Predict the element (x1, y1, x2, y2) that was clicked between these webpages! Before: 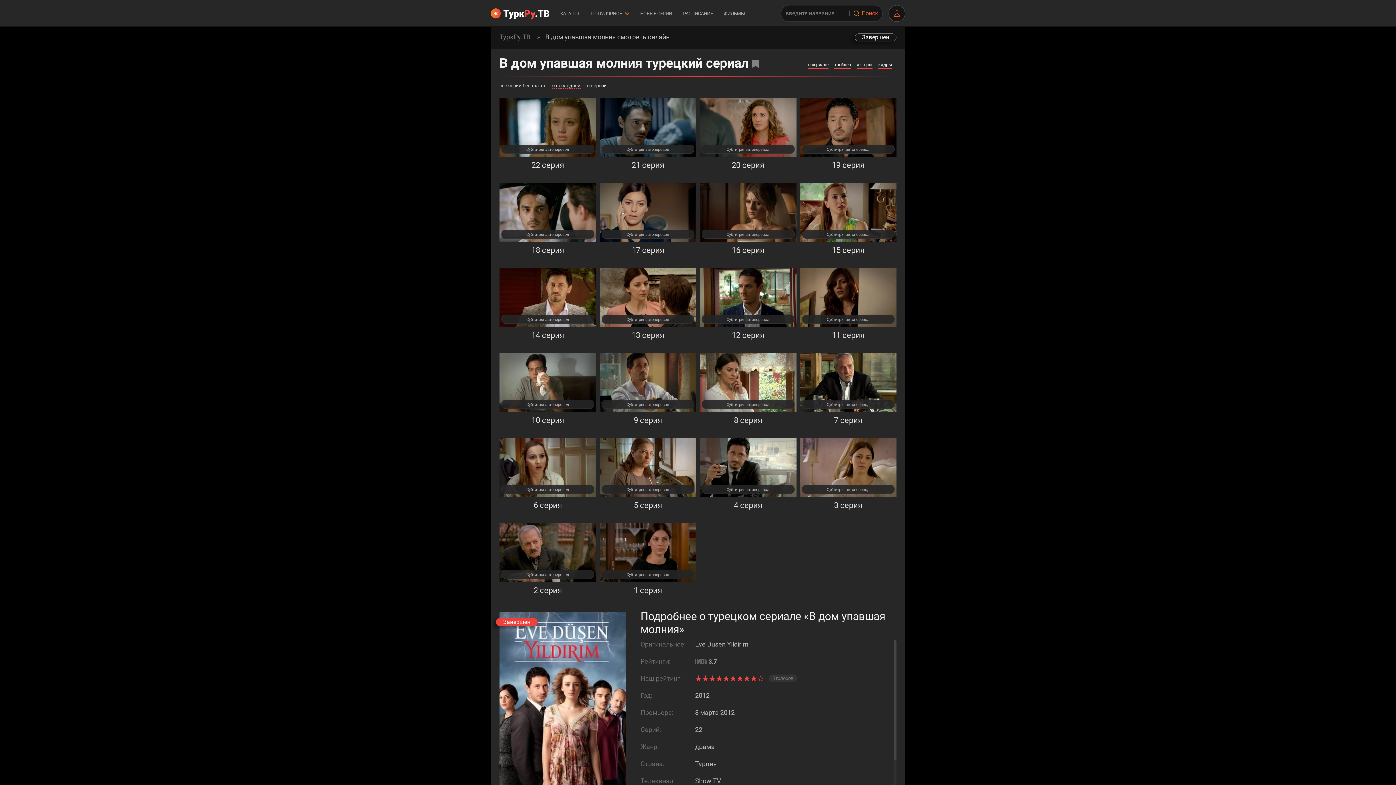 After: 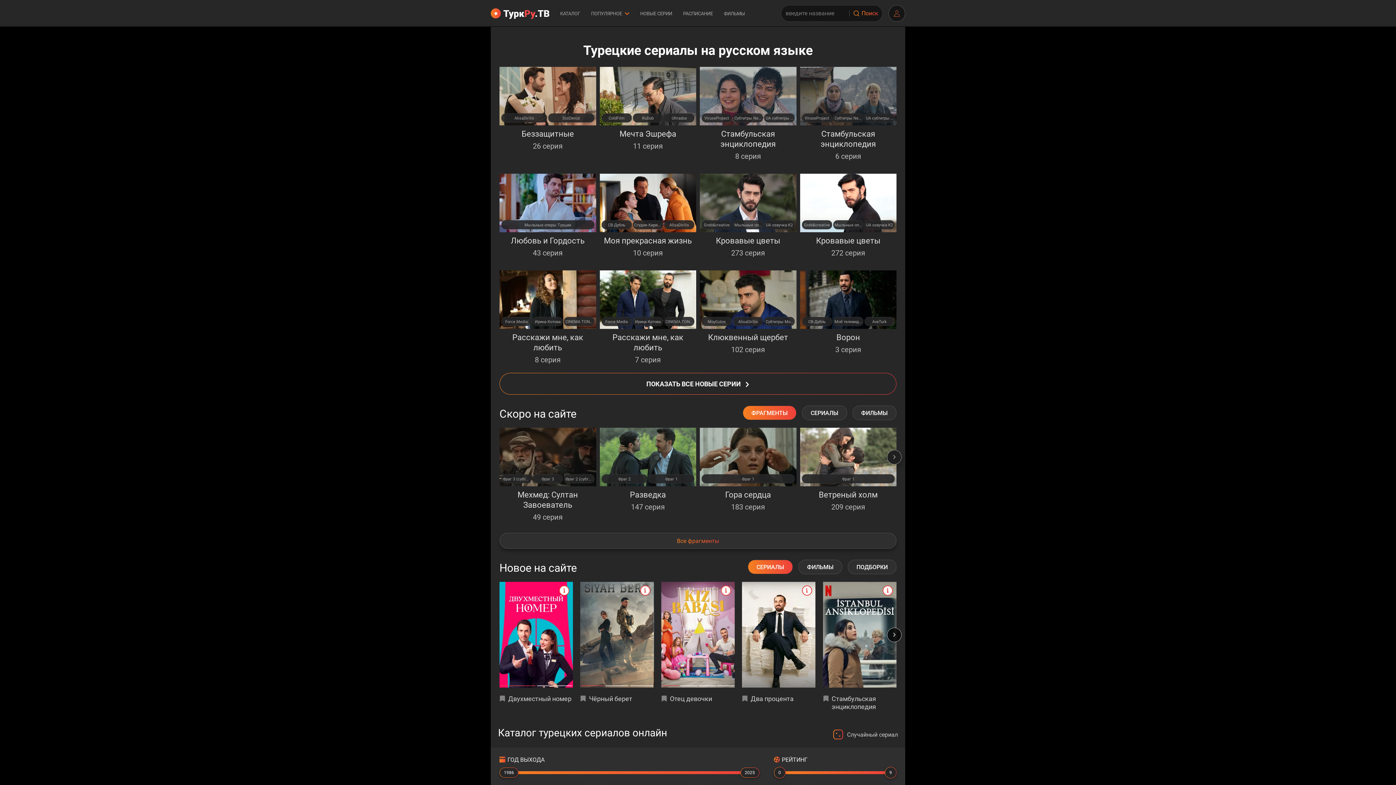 Action: label: ТуркРу.ТВ bbox: (499, 33, 530, 40)